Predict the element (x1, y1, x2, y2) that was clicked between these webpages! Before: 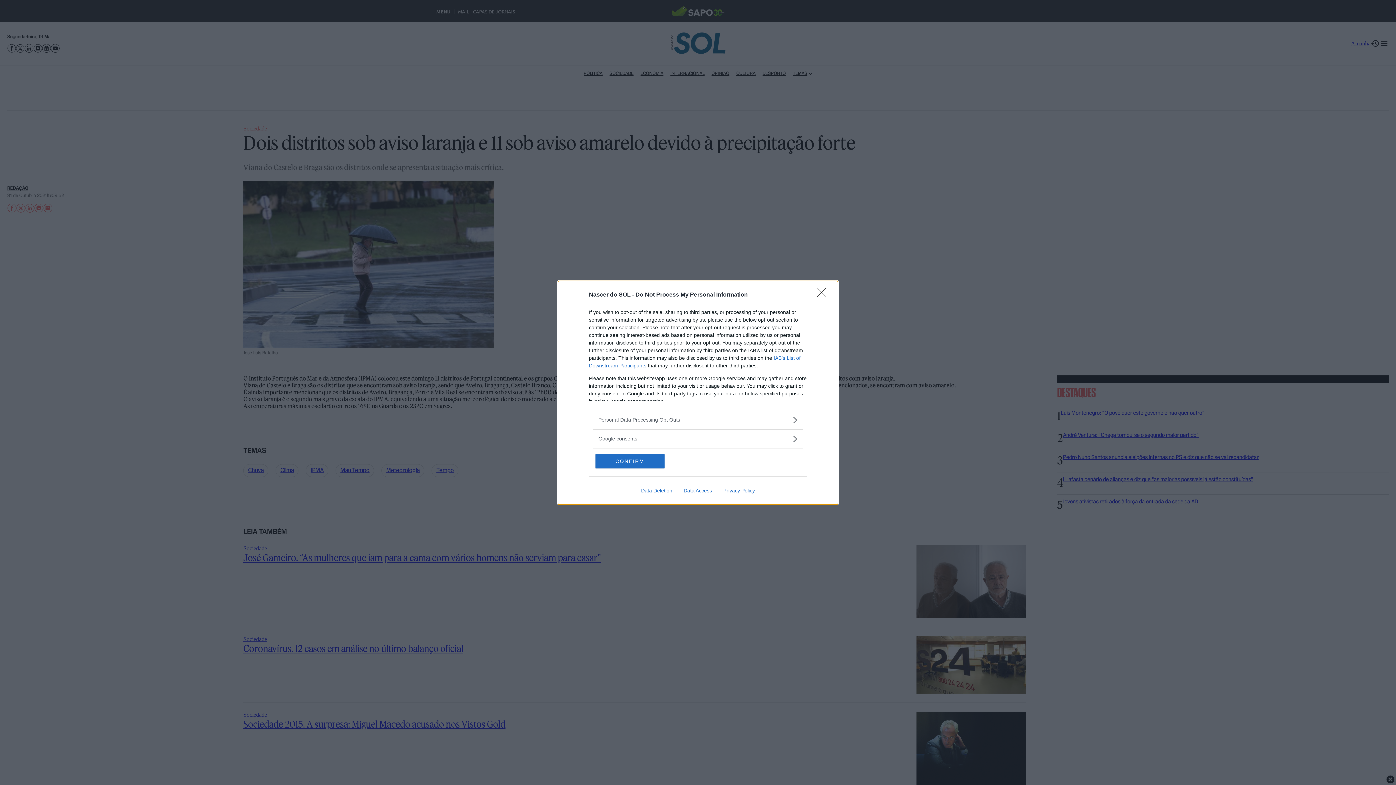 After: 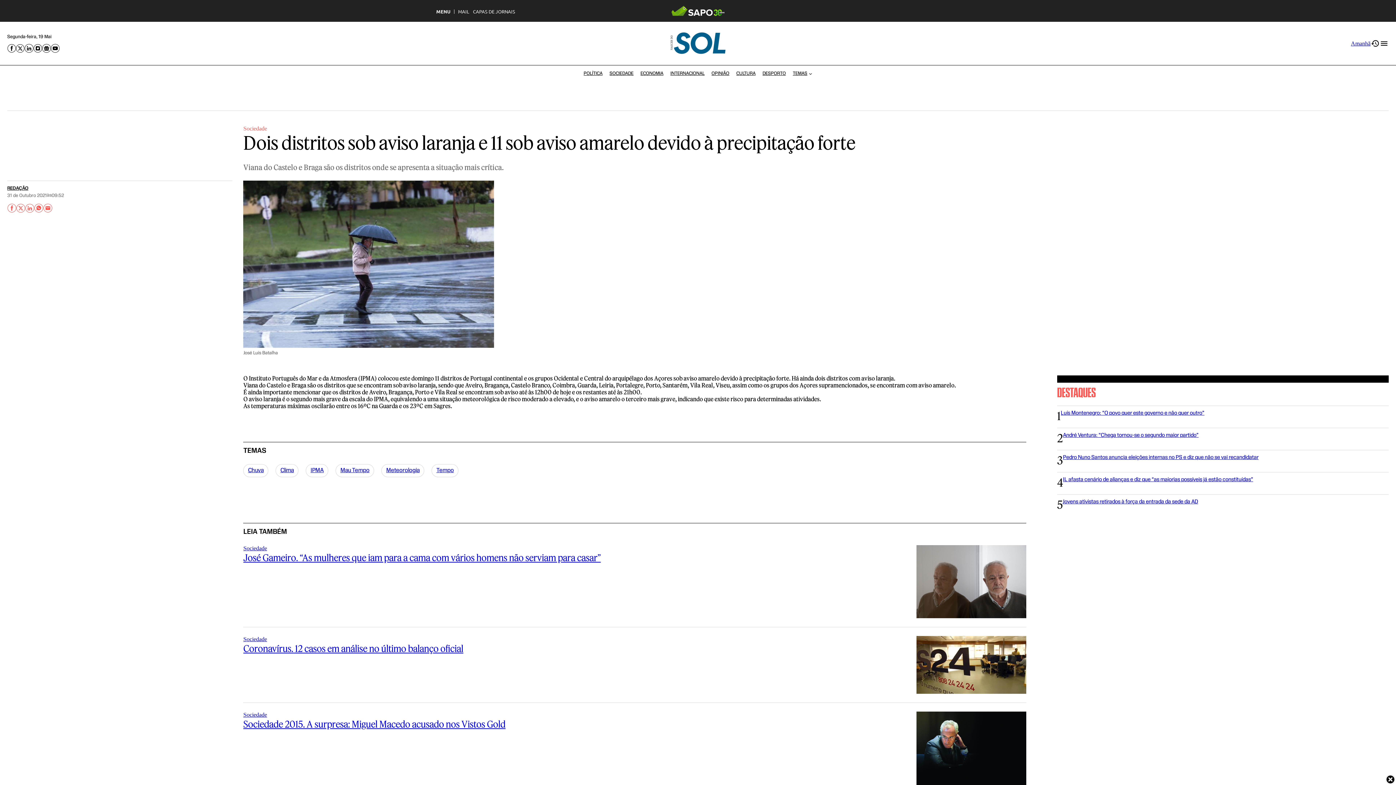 Action: bbox: (595, 454, 664, 468) label: CONFIRM